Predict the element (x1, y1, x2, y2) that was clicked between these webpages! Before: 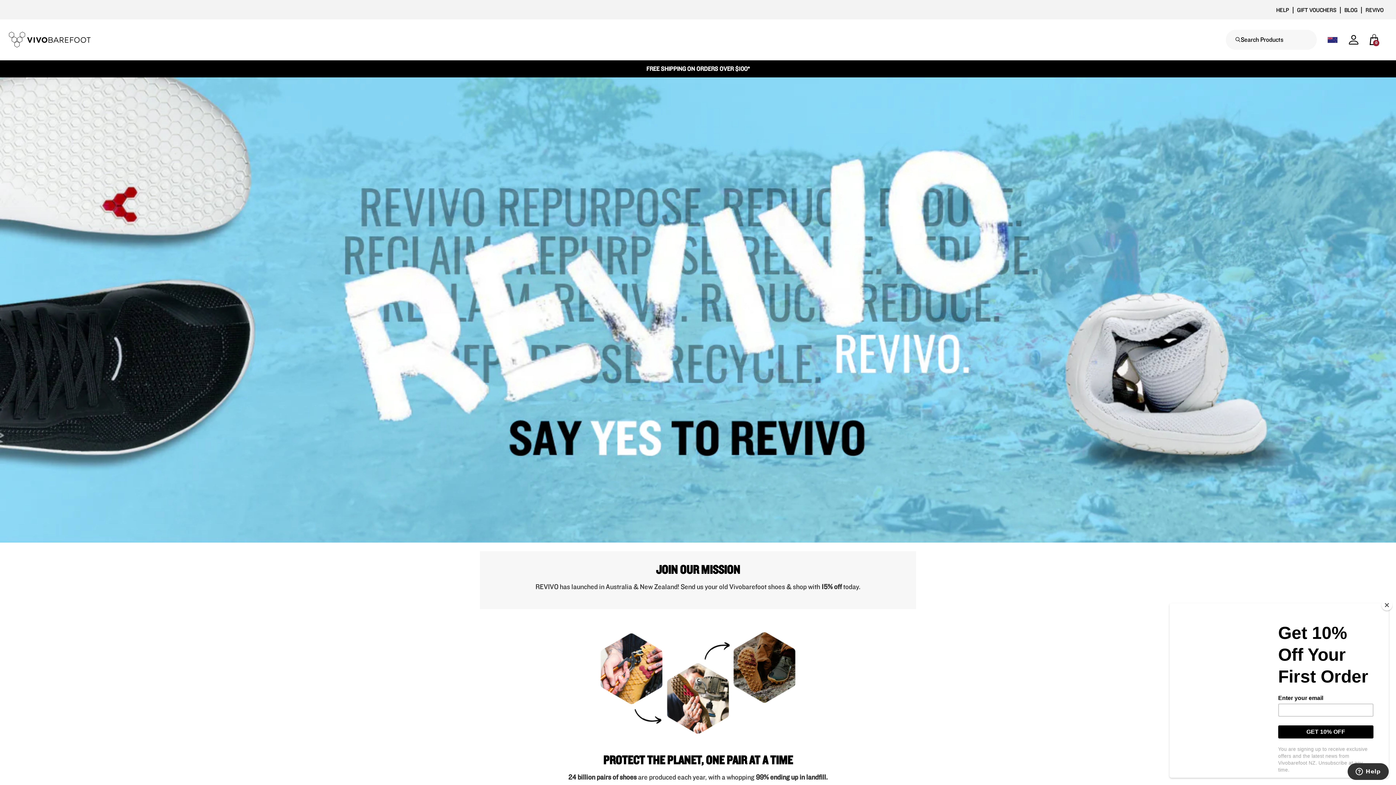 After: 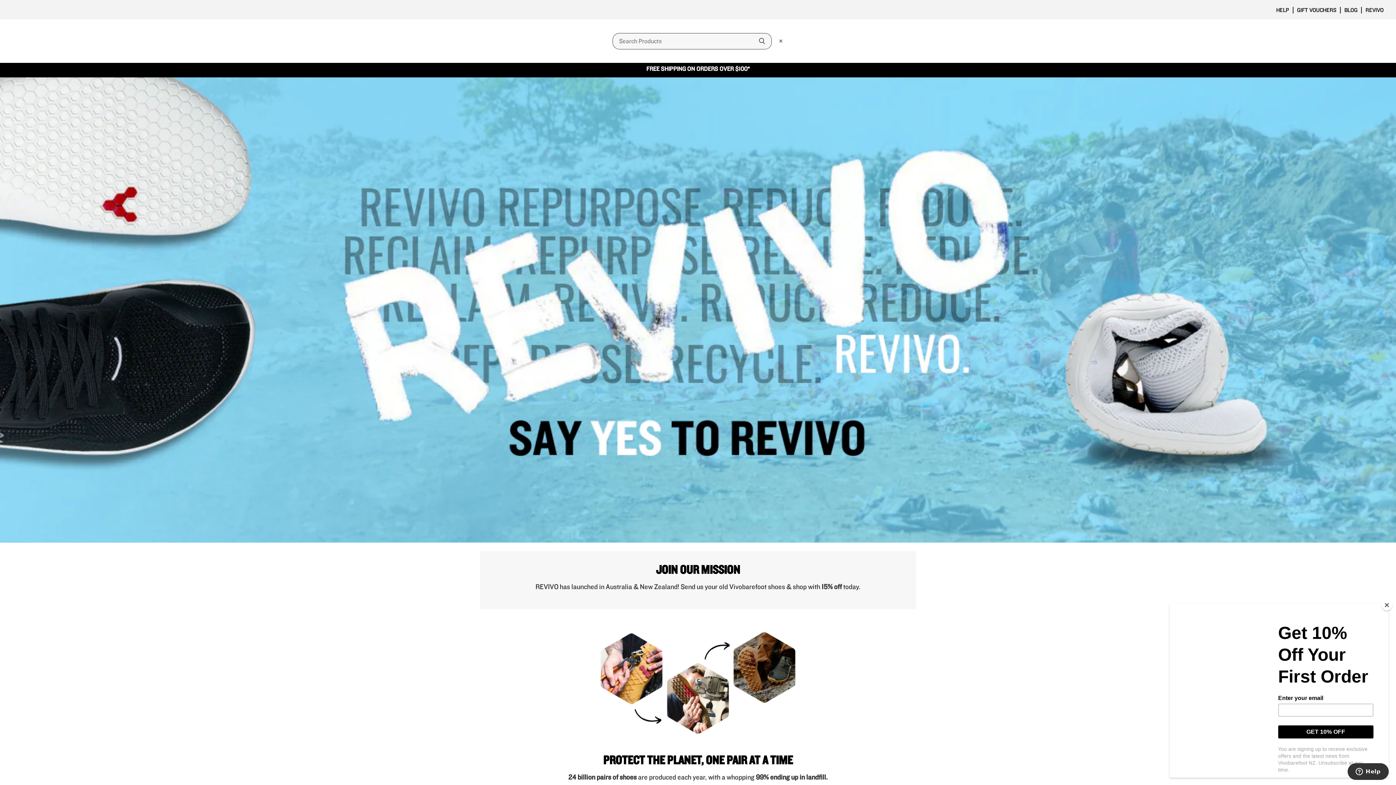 Action: label: Search Products bbox: (1226, 29, 1317, 49)